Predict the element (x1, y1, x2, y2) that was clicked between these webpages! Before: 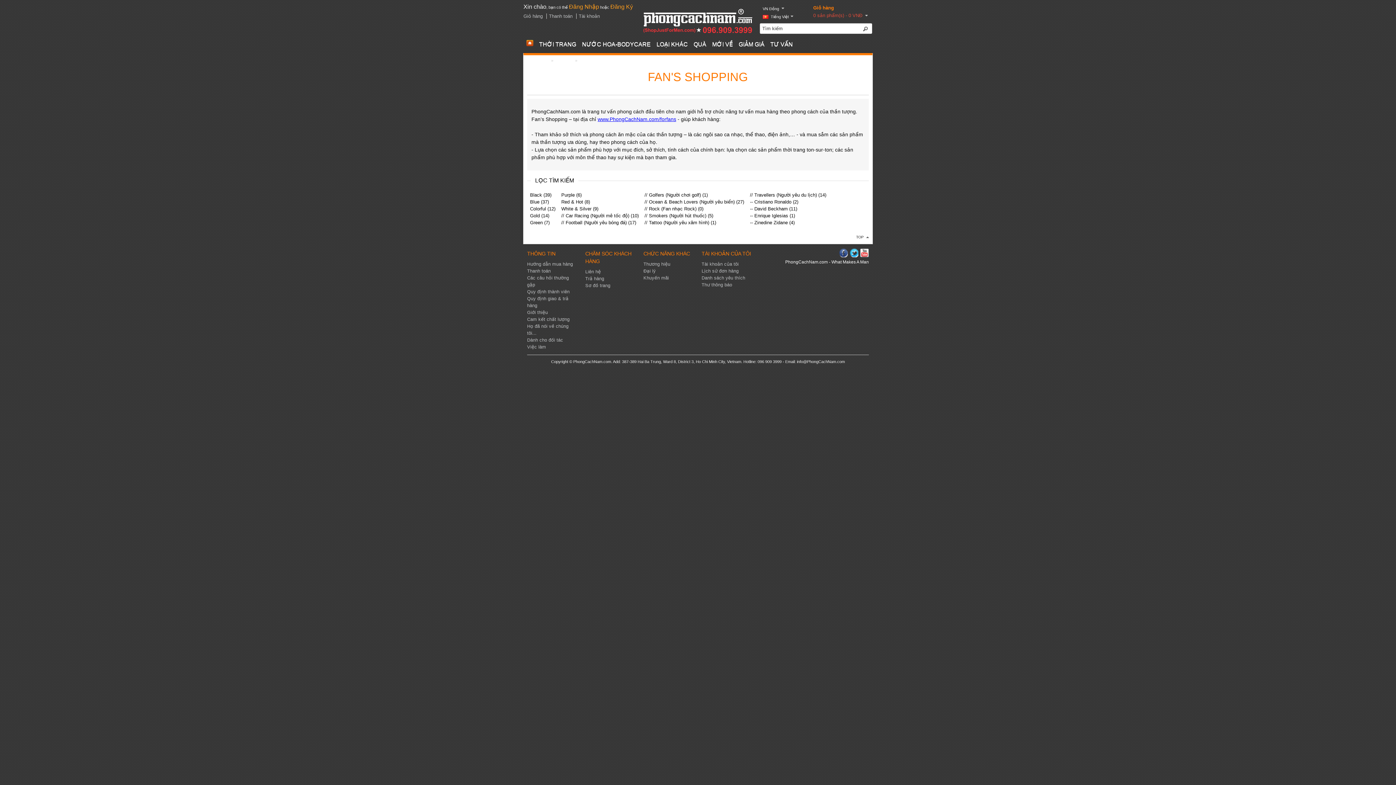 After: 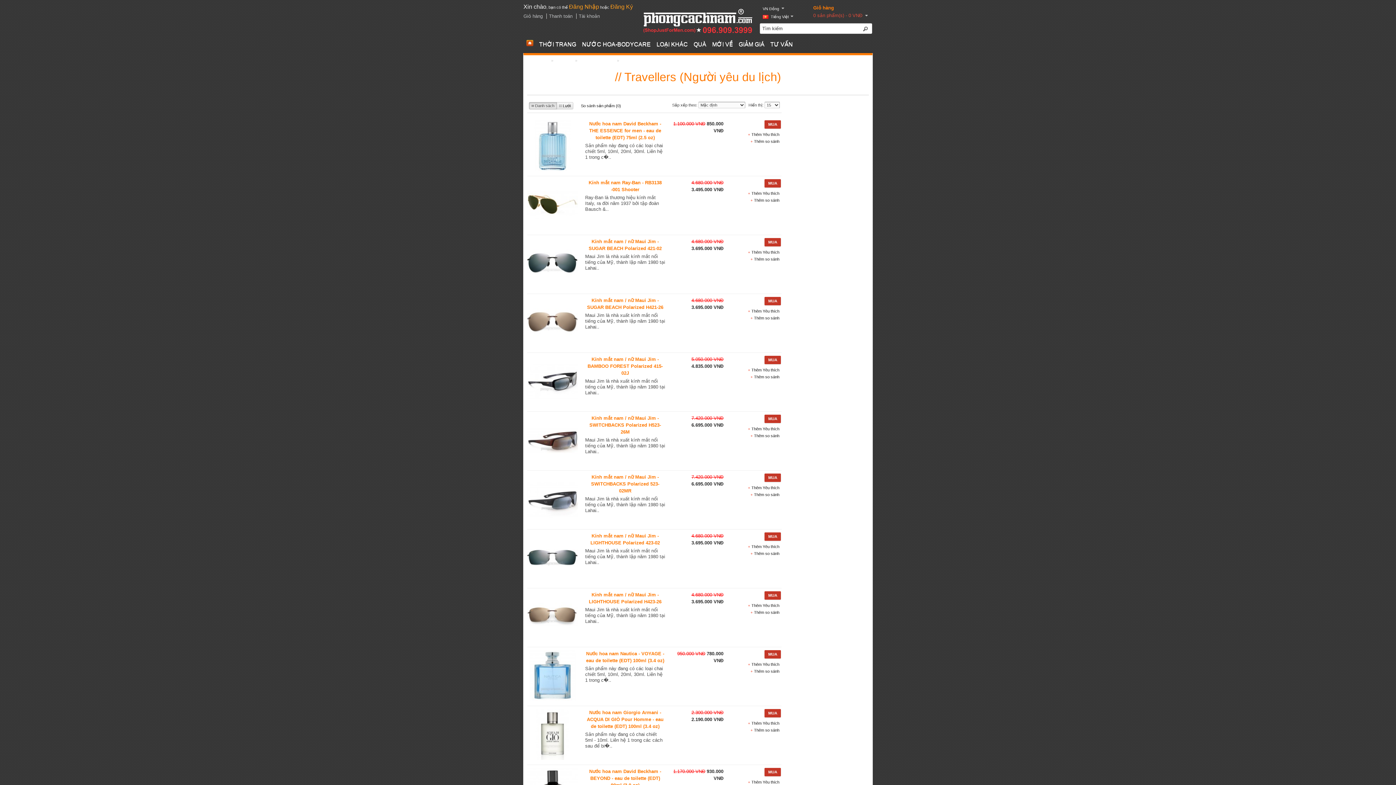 Action: label: // Travellers (Người yêu du lịch) (14) bbox: (747, 191, 829, 198)